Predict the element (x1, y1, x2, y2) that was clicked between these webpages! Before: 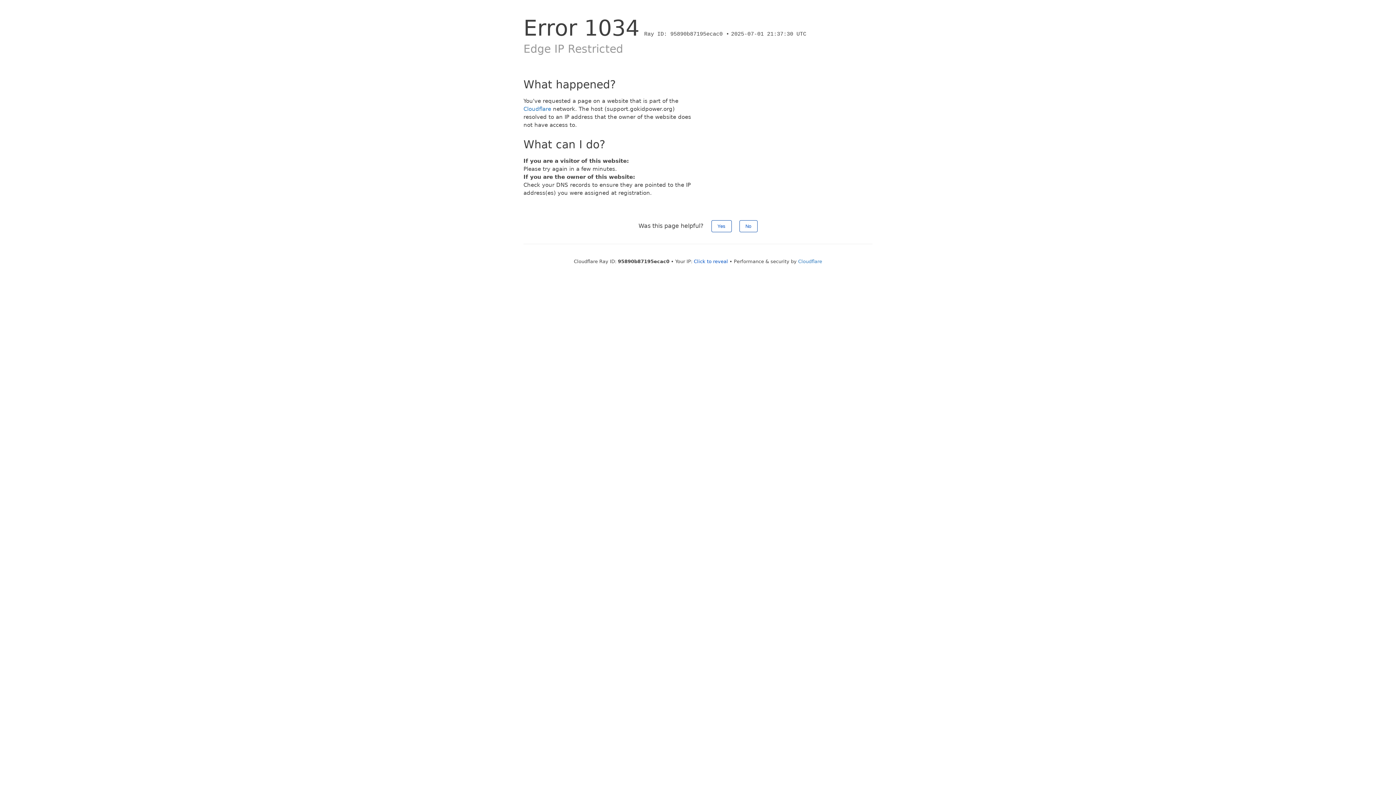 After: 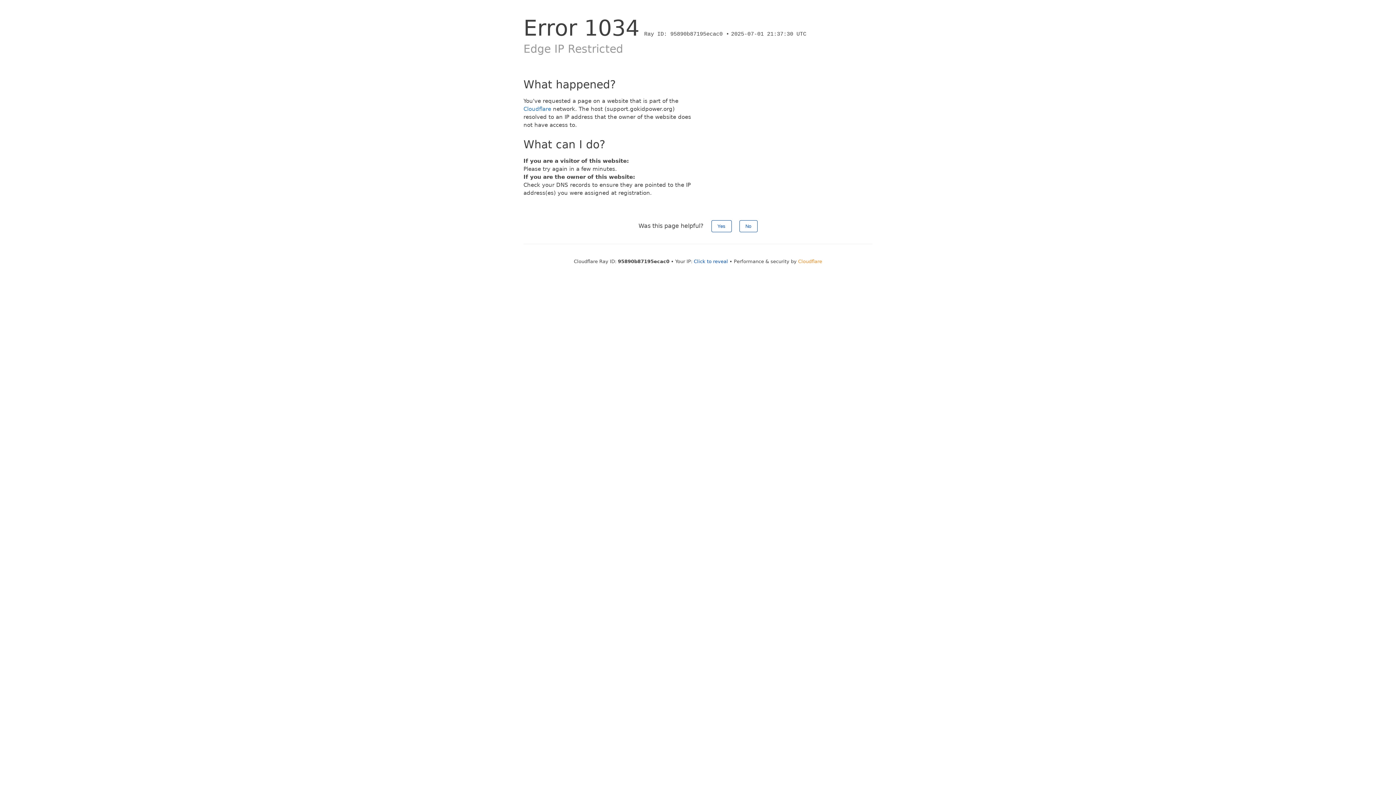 Action: bbox: (798, 258, 822, 264) label: Cloudflare